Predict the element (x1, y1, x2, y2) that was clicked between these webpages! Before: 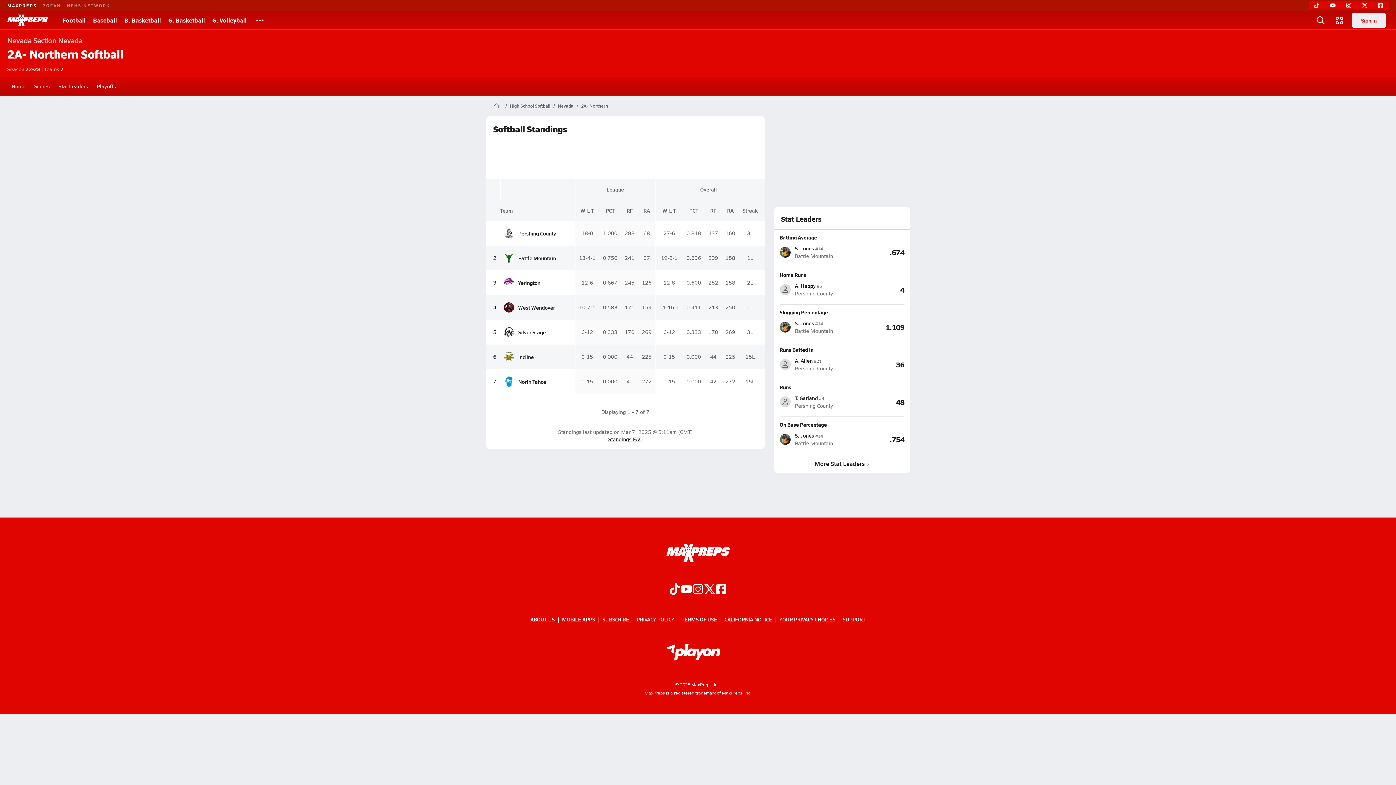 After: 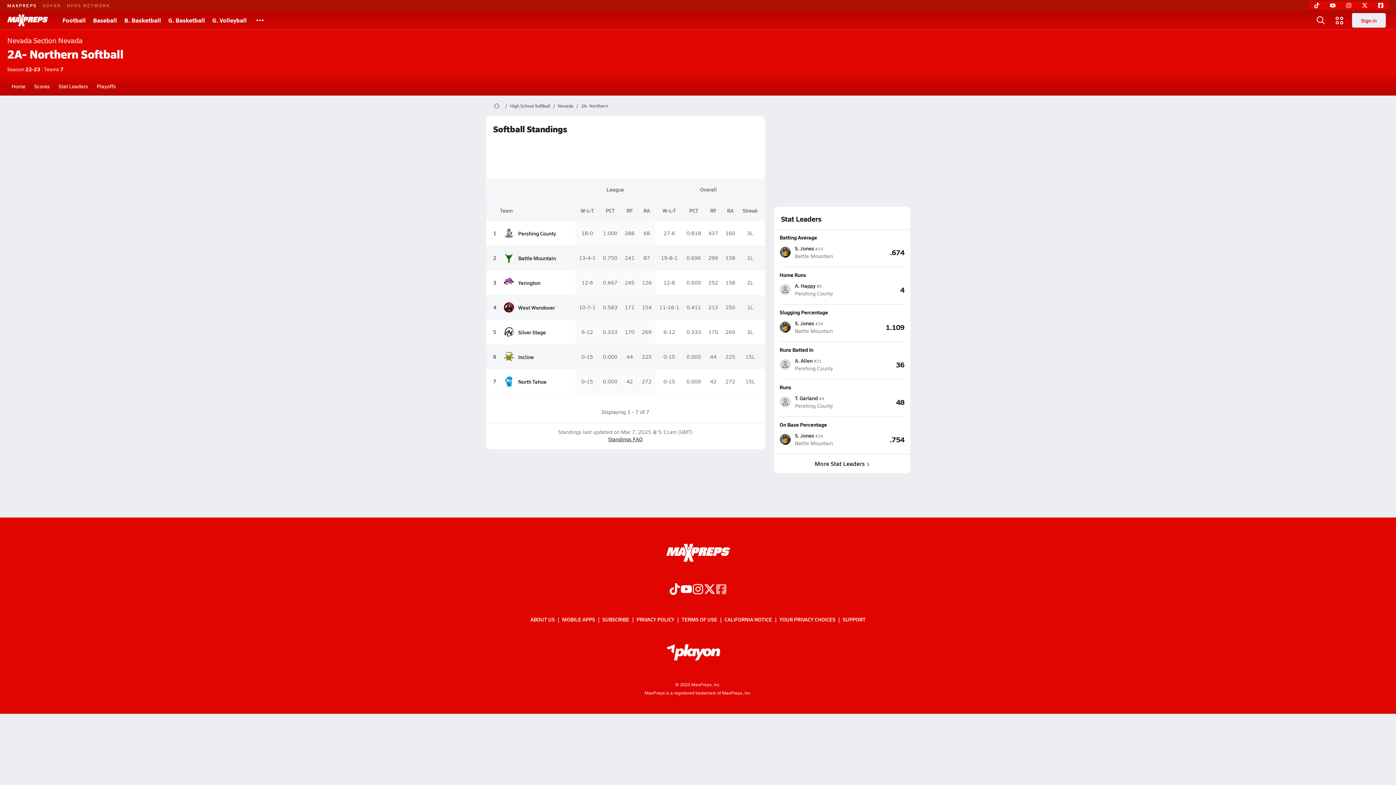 Action: label: Go to MaxPreps Facebook page bbox: (715, 583, 727, 596)